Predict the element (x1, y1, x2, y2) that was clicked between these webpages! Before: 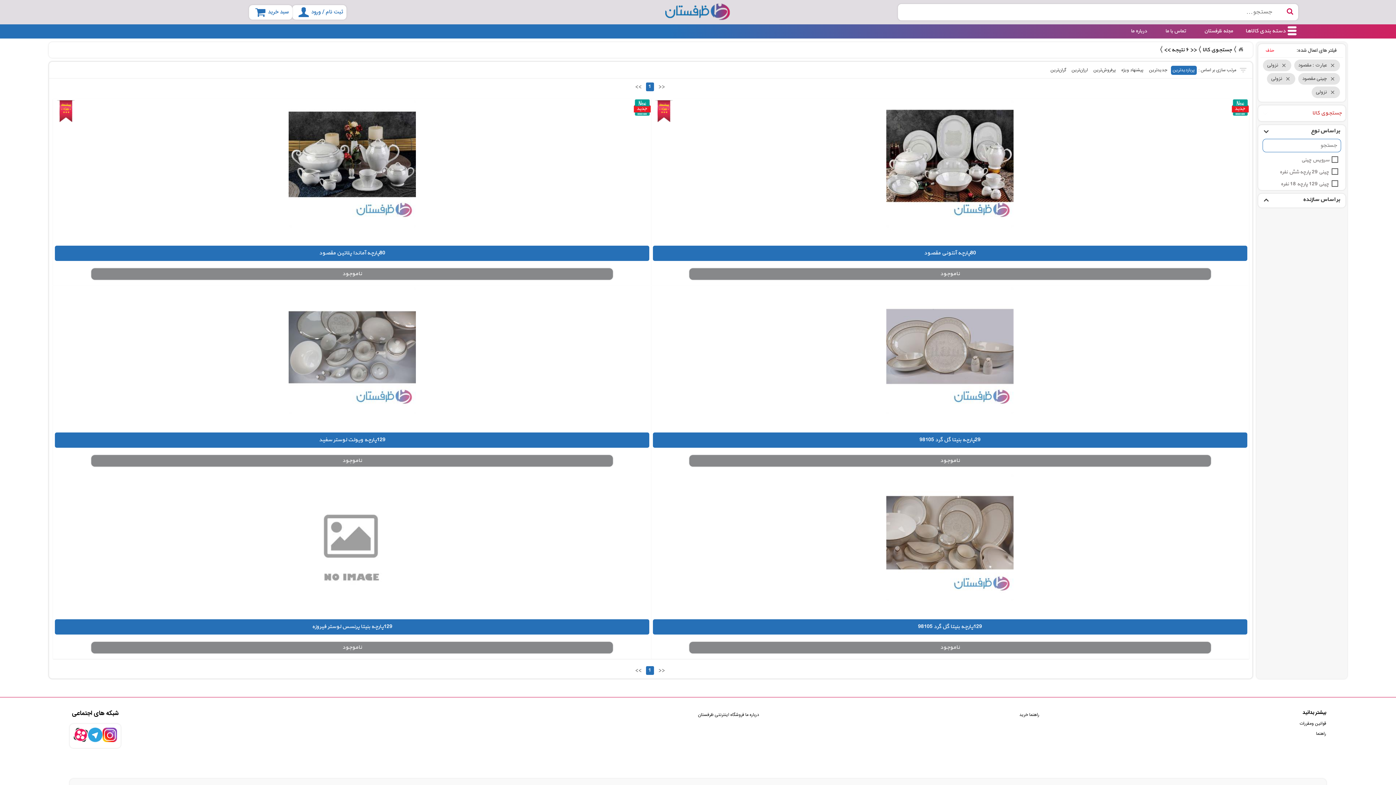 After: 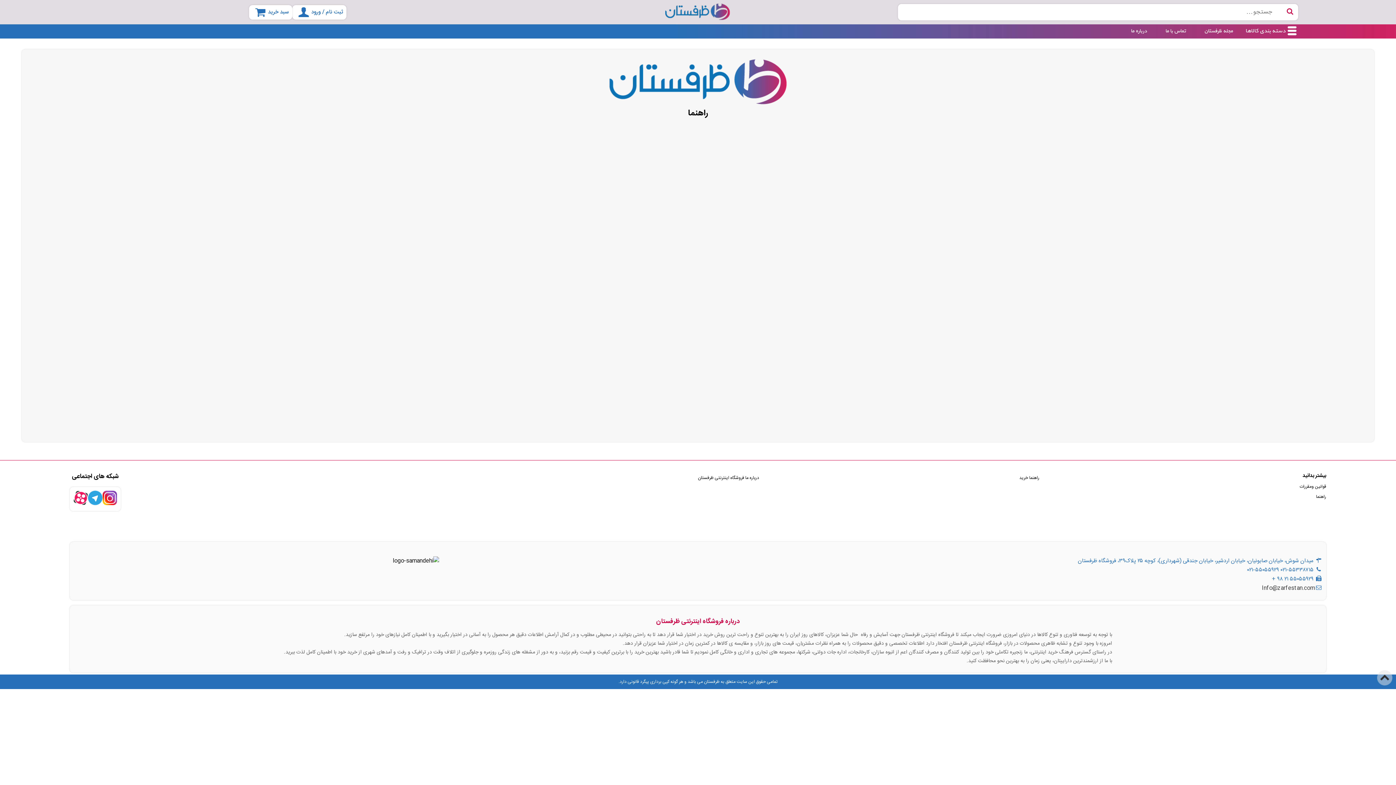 Action: bbox: (1316, 730, 1326, 737) label: راهنما